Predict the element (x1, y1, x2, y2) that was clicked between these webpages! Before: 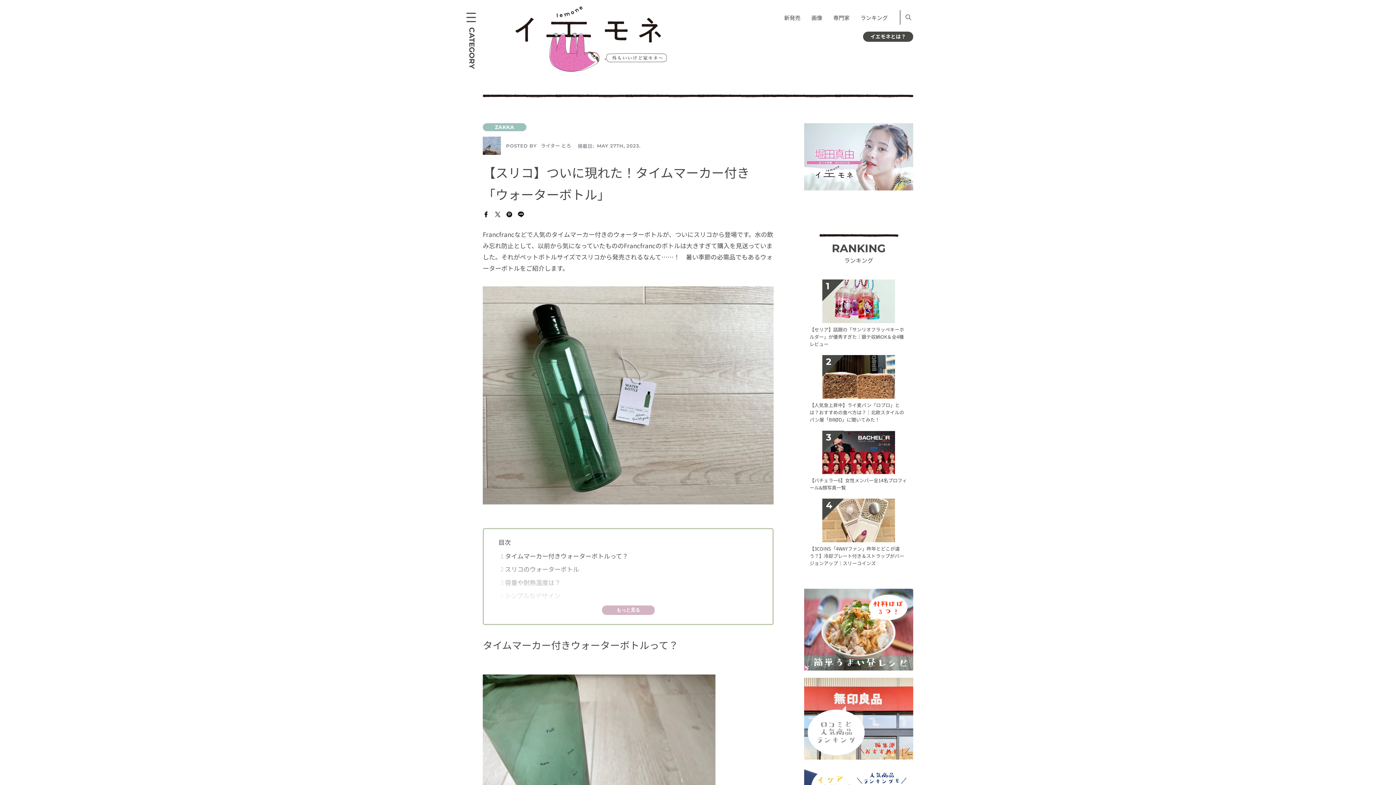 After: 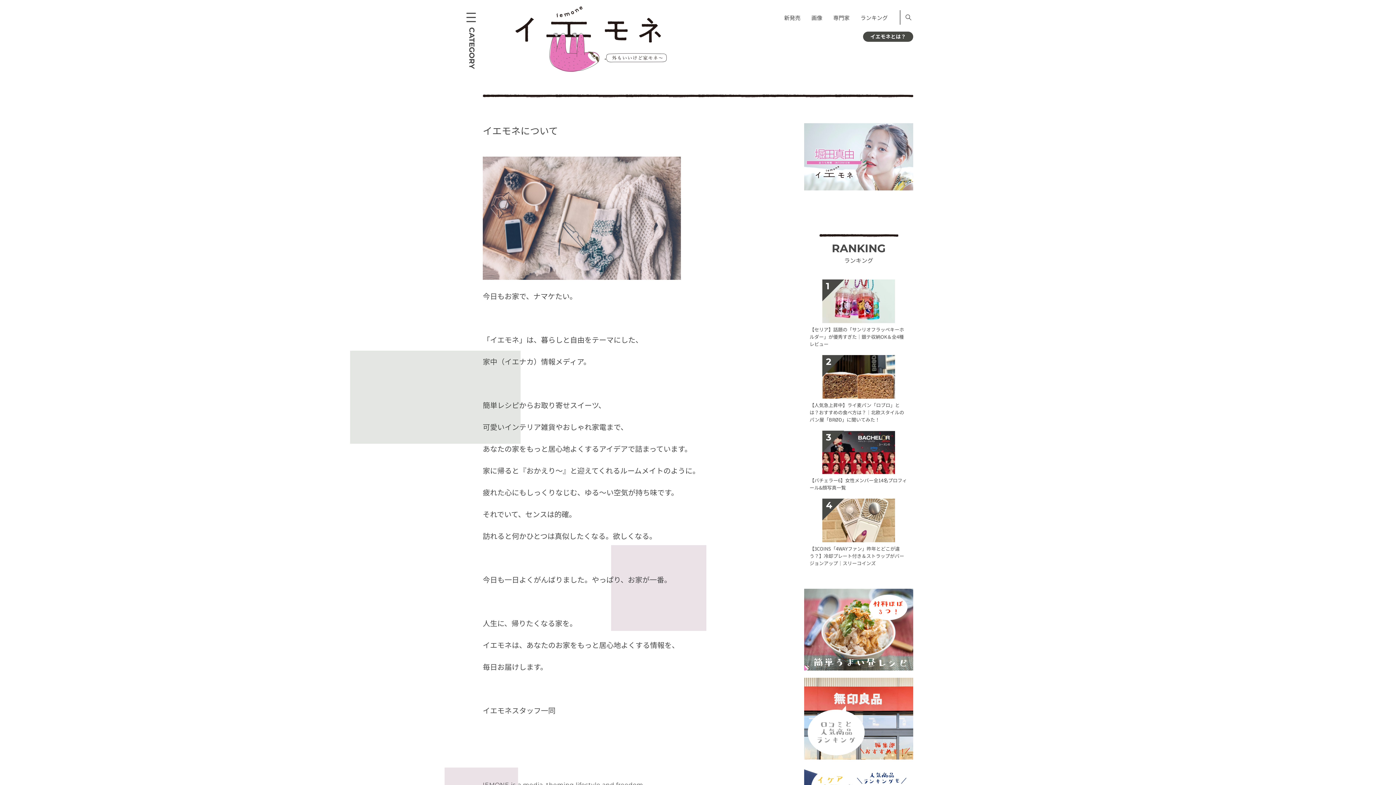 Action: label: イエモネとは？ bbox: (863, 31, 913, 41)